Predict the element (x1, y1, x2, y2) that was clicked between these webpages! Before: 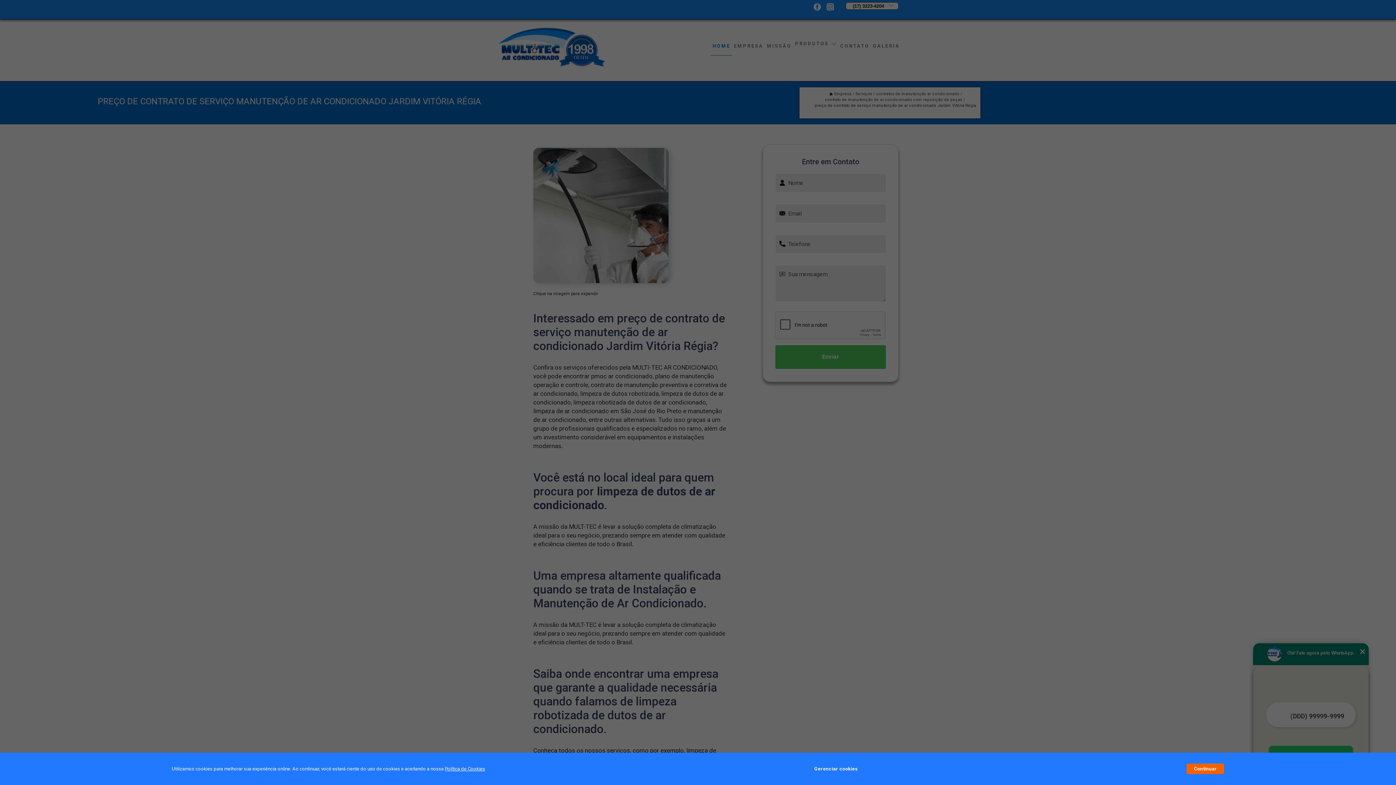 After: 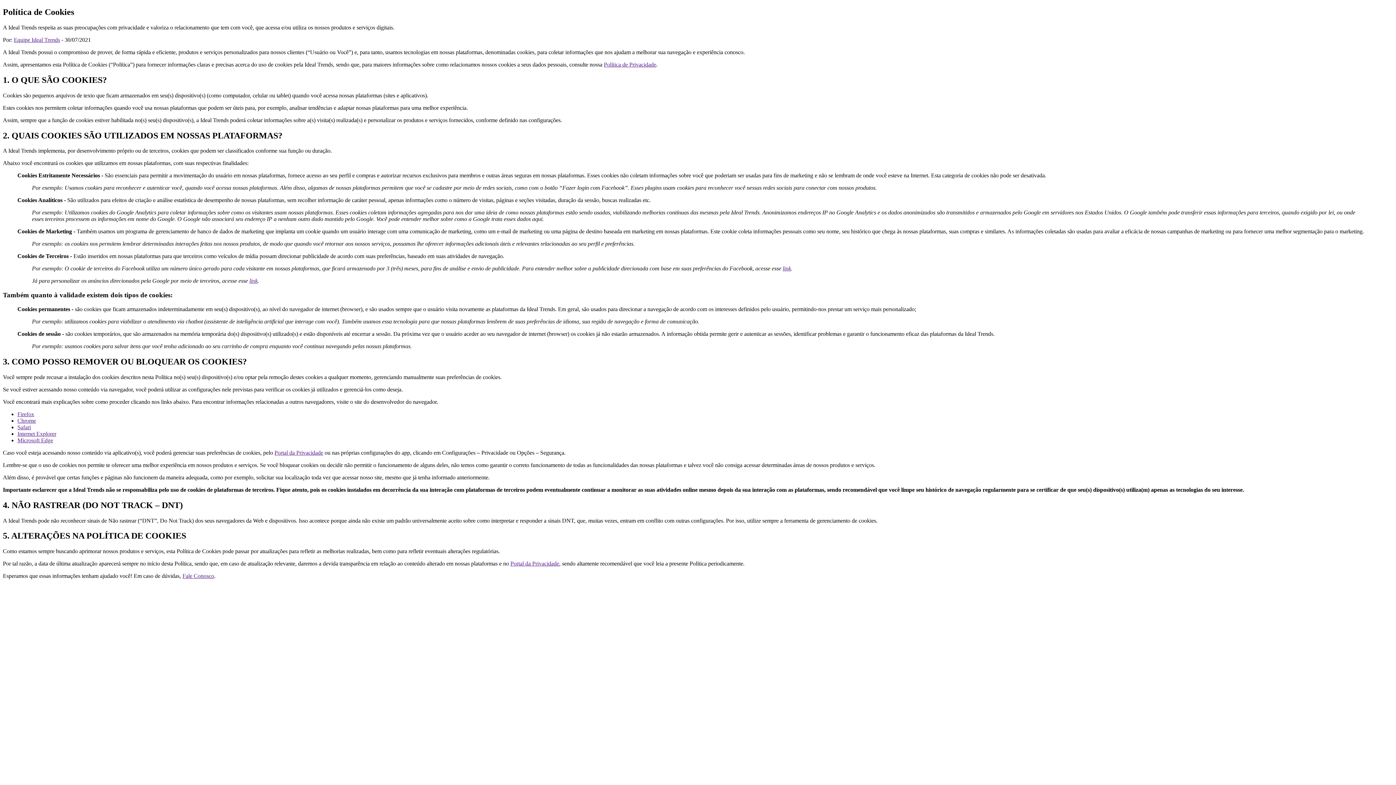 Action: bbox: (444, 766, 485, 772) label: Política de Cookies